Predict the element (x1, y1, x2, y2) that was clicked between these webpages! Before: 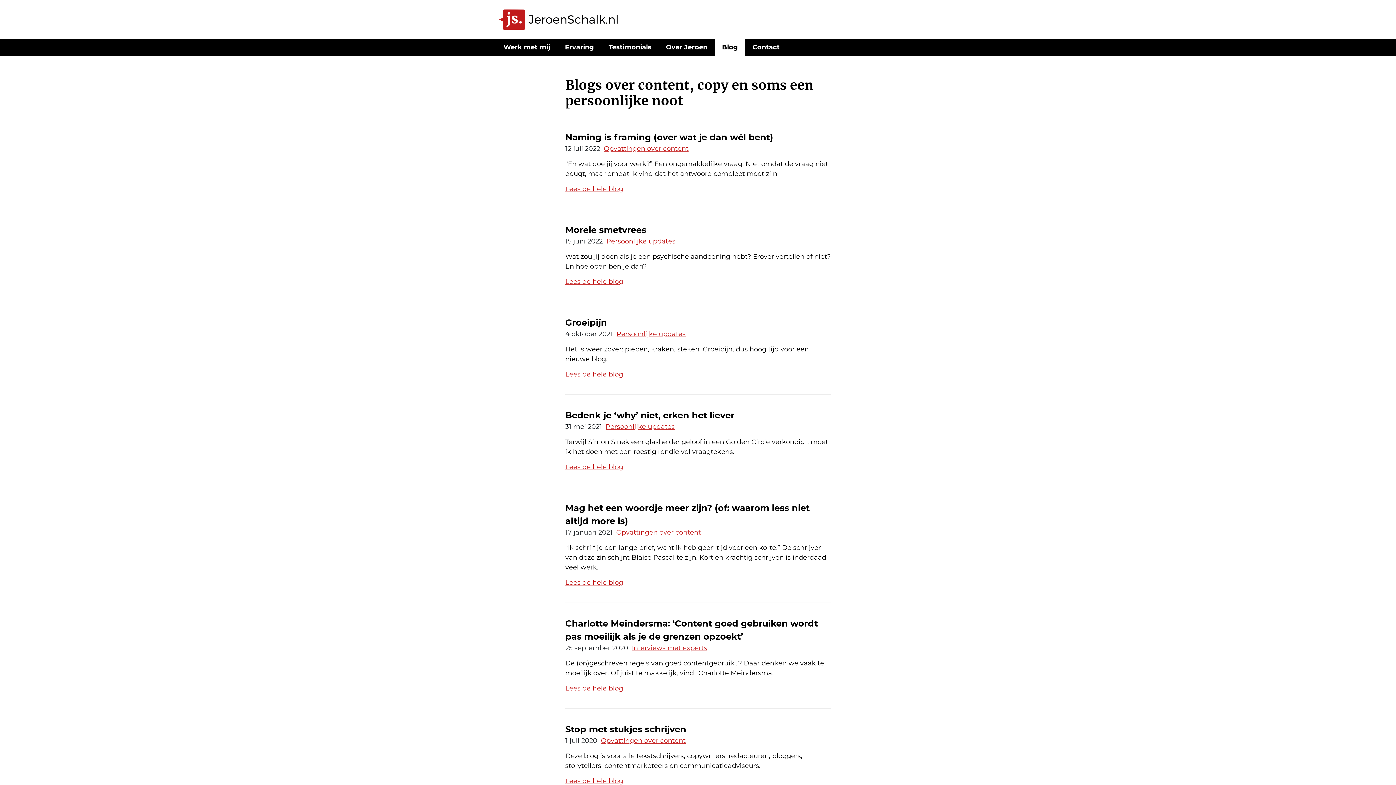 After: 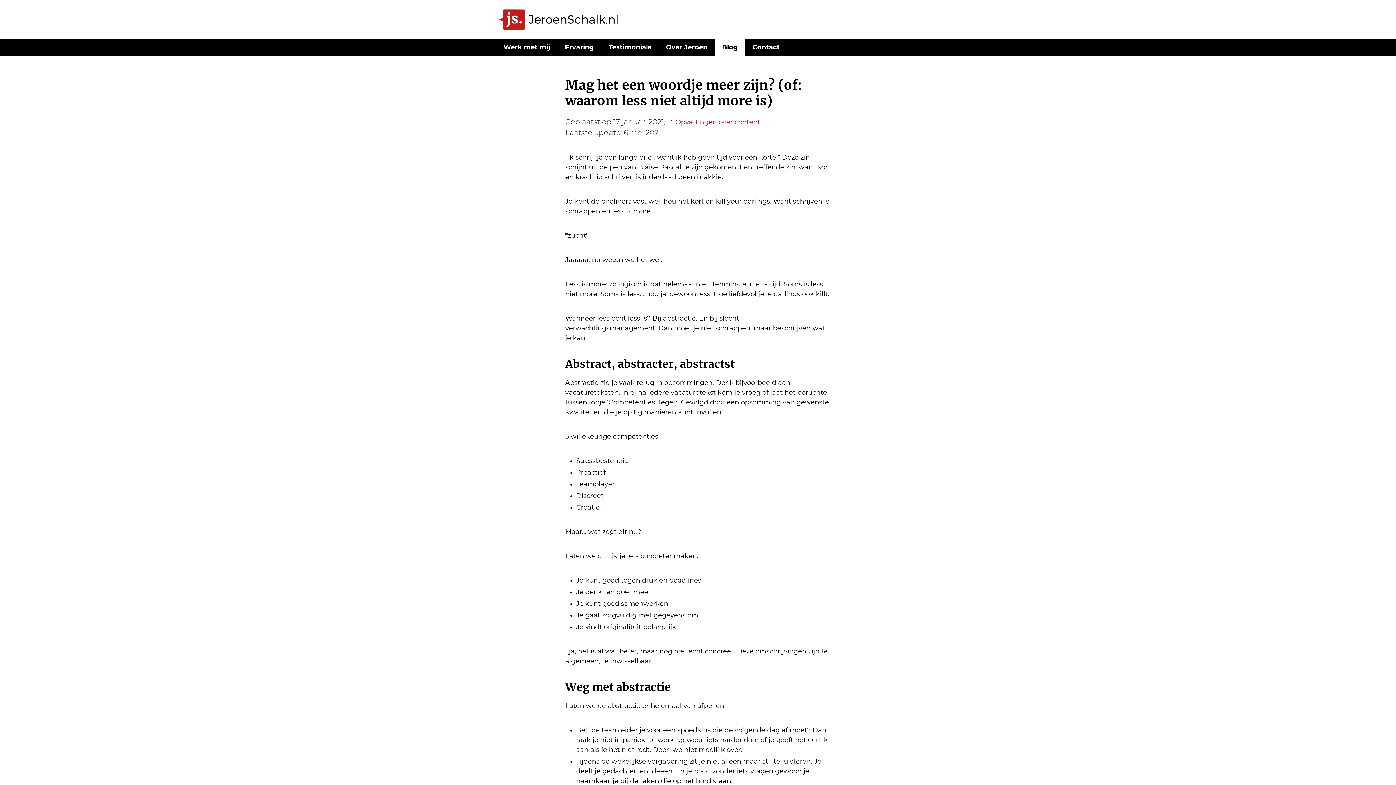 Action: label: Lees de hele blog bbox: (565, 579, 623, 586)